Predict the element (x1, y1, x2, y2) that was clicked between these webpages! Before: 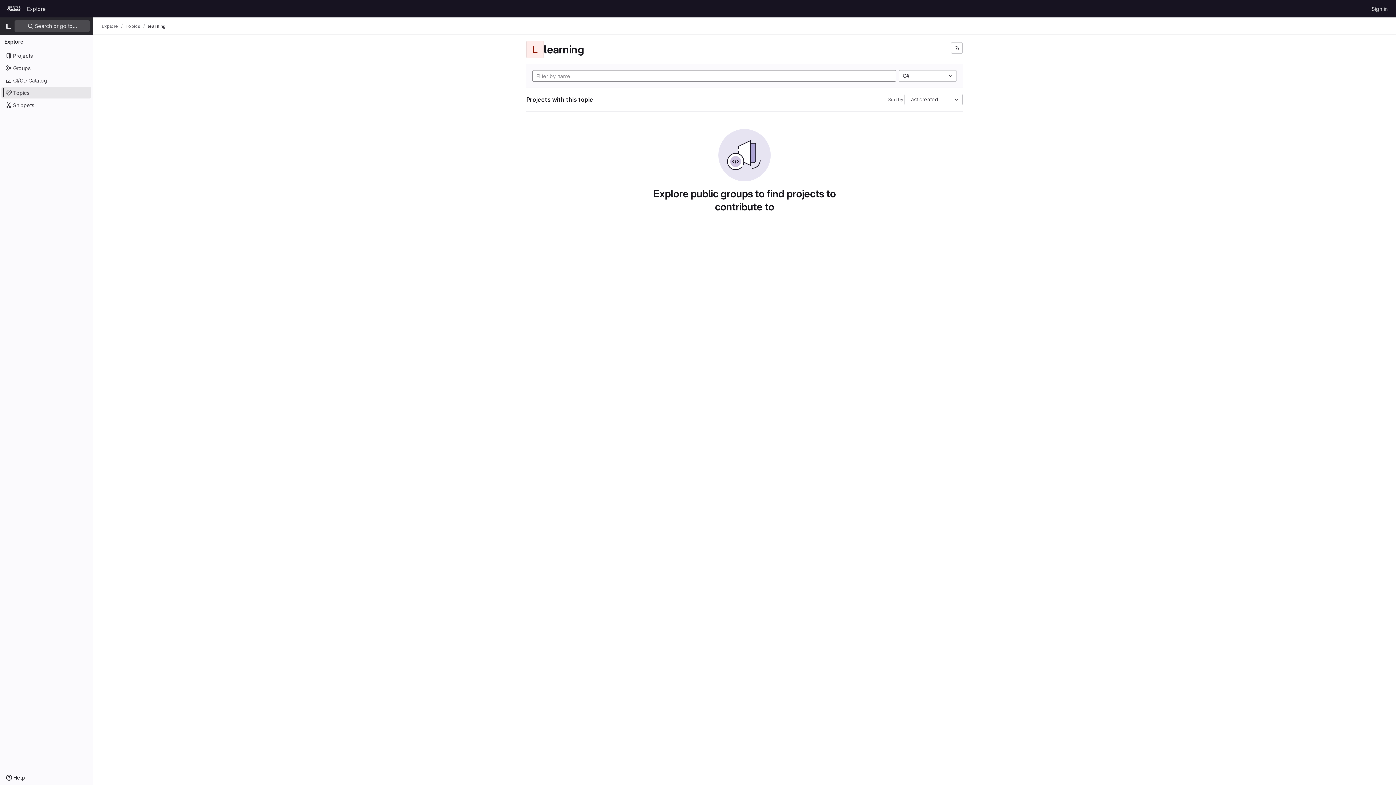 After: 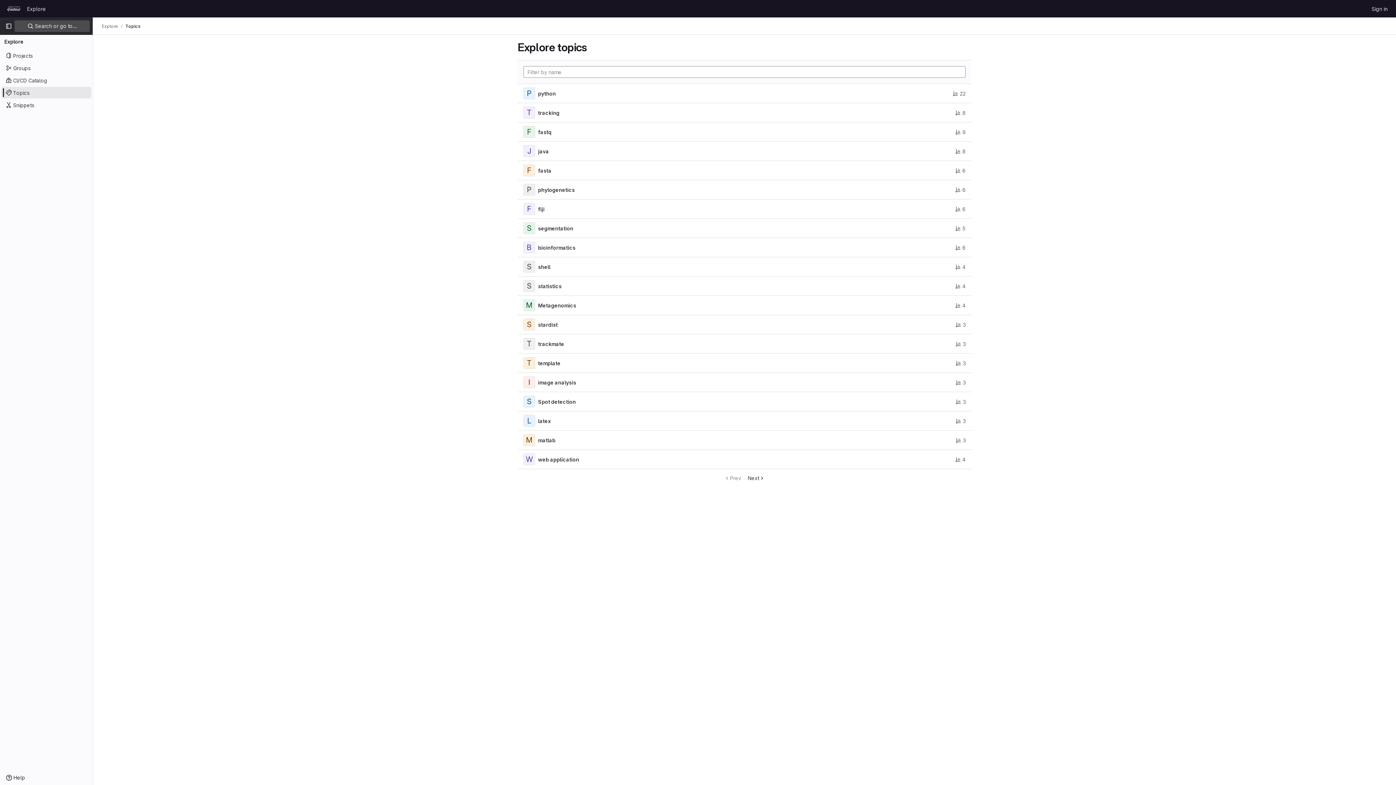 Action: bbox: (1, 86, 91, 98) label: Topics